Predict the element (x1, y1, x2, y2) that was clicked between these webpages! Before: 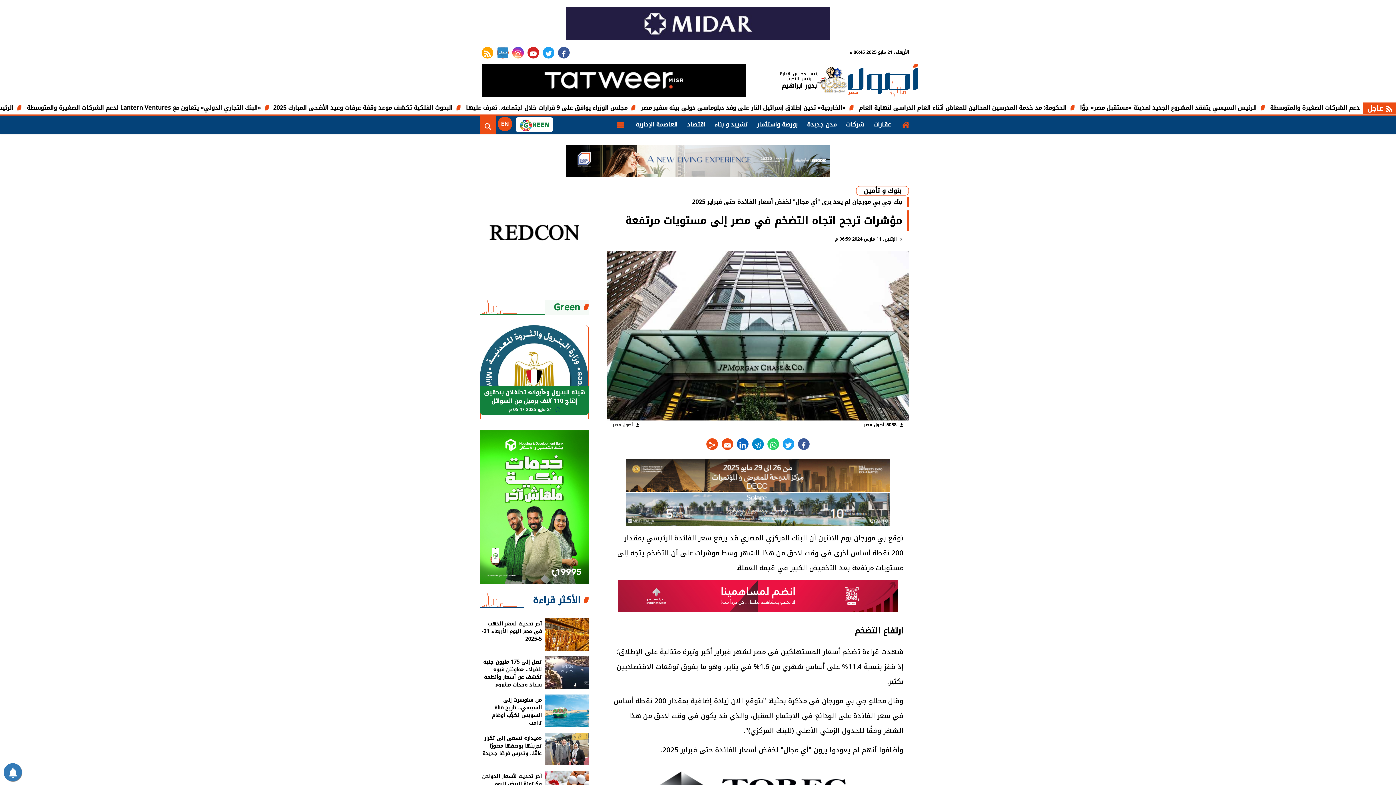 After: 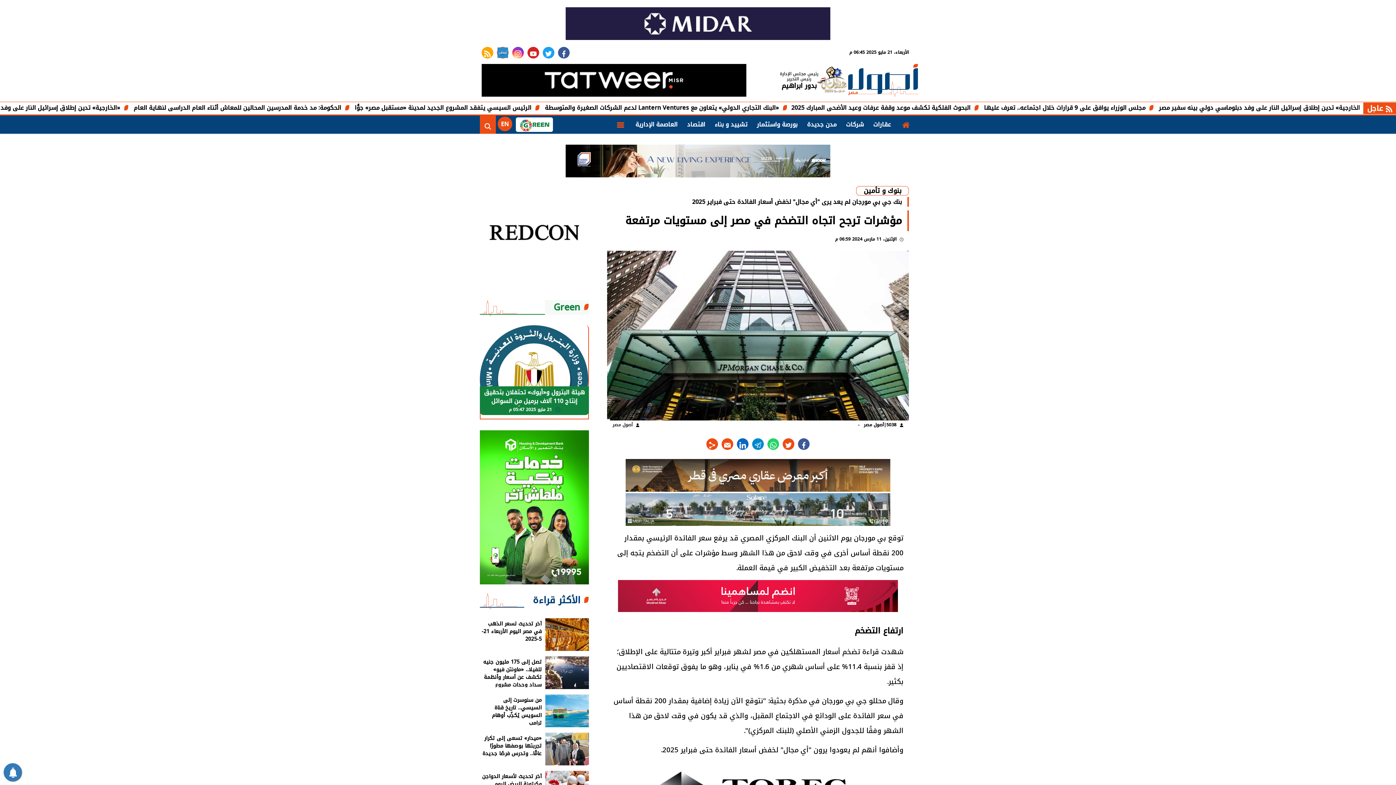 Action: bbox: (782, 438, 794, 450) label: twitter